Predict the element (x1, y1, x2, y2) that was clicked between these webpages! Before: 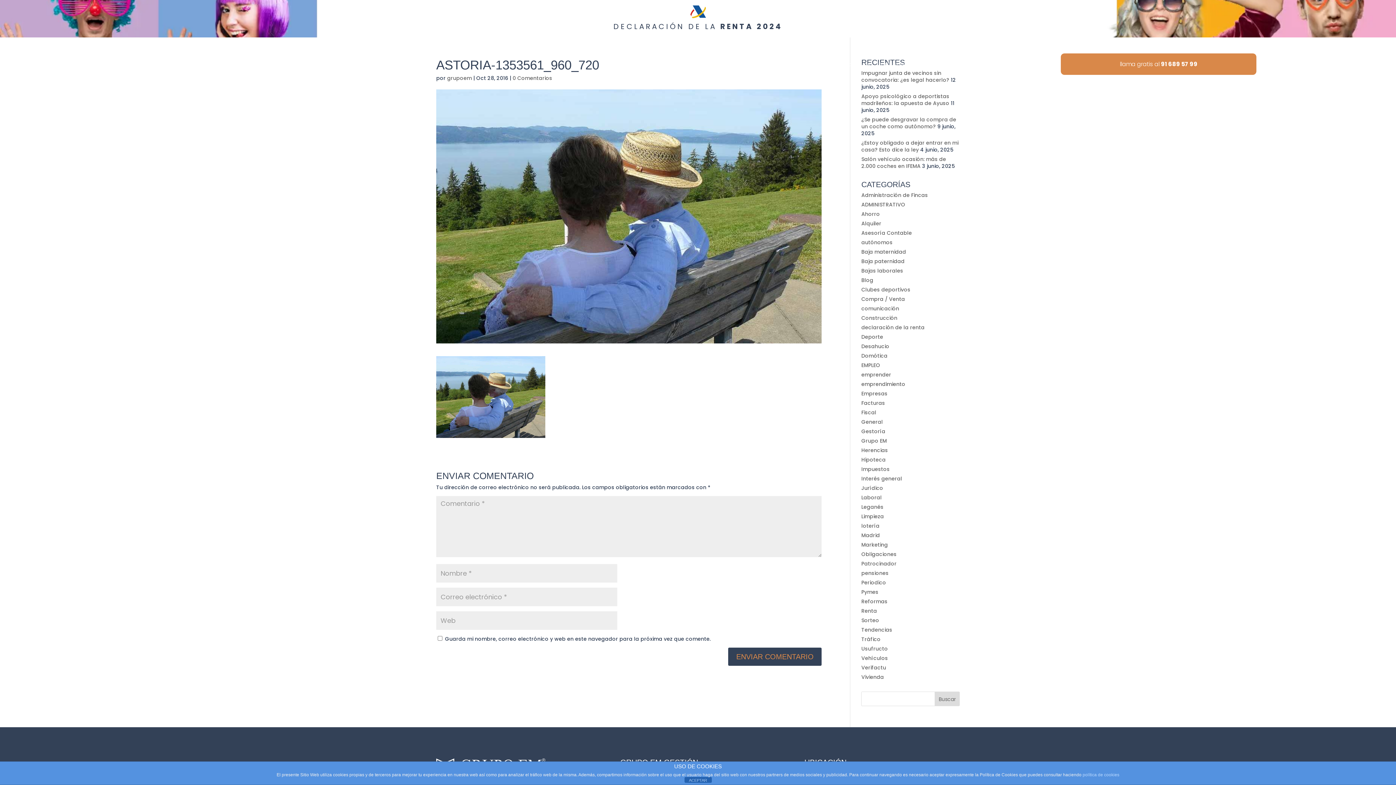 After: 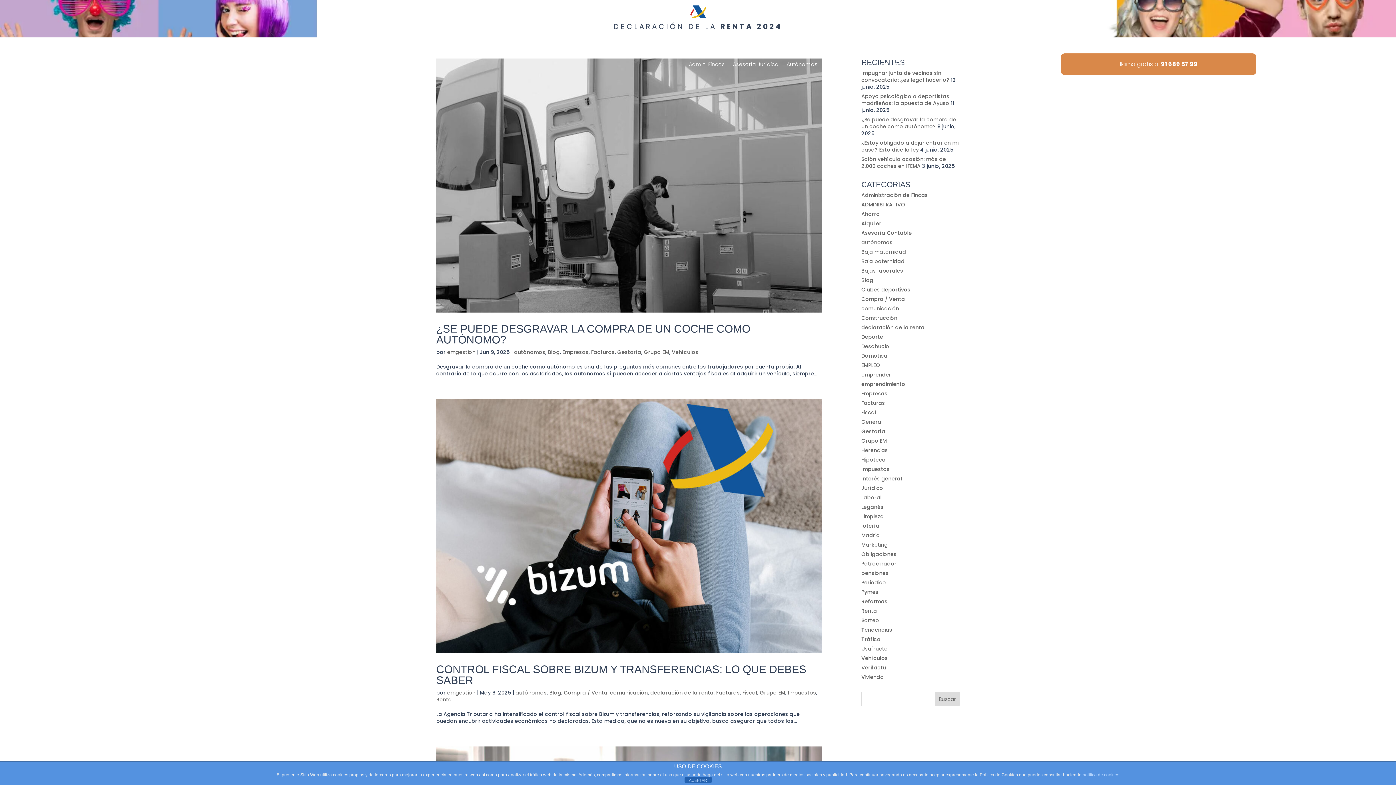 Action: bbox: (861, 399, 885, 406) label: Facturas